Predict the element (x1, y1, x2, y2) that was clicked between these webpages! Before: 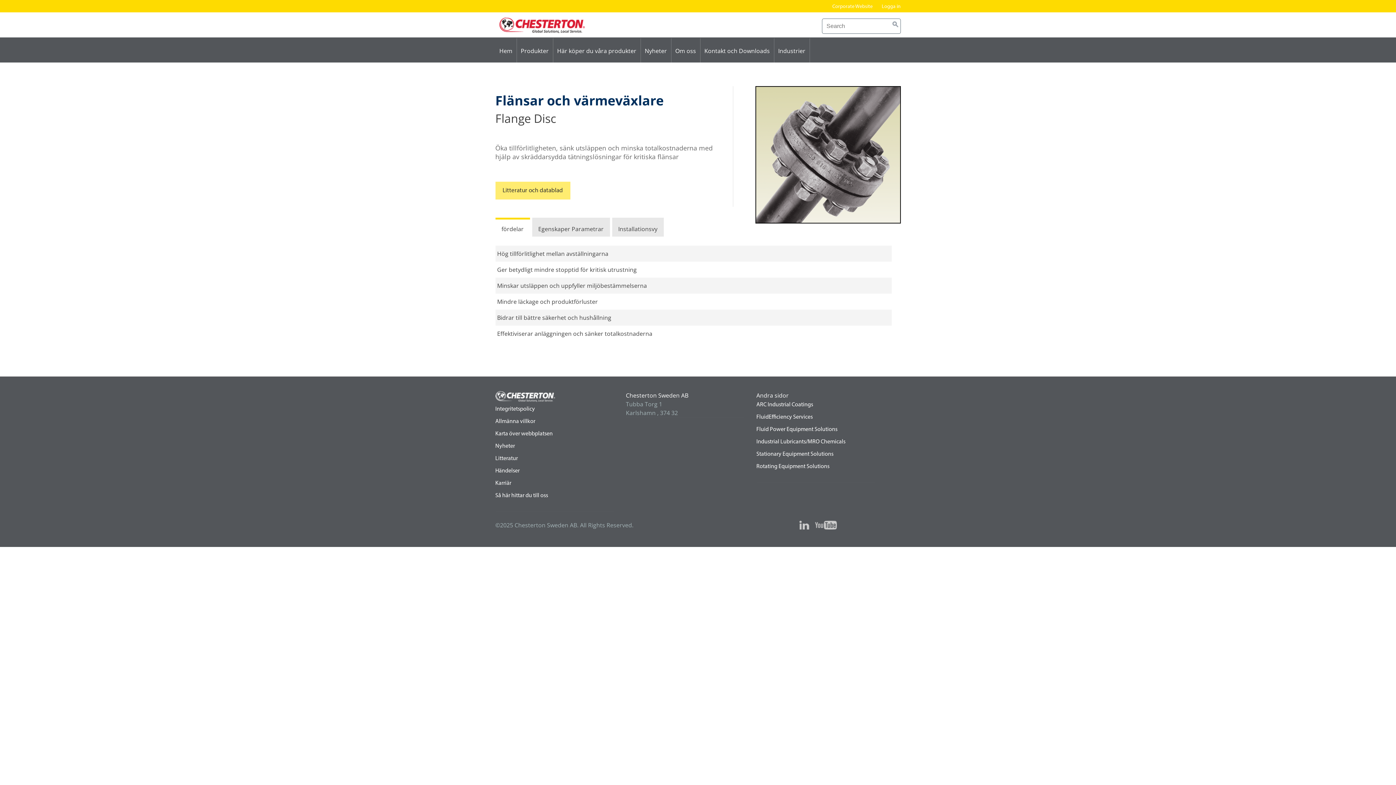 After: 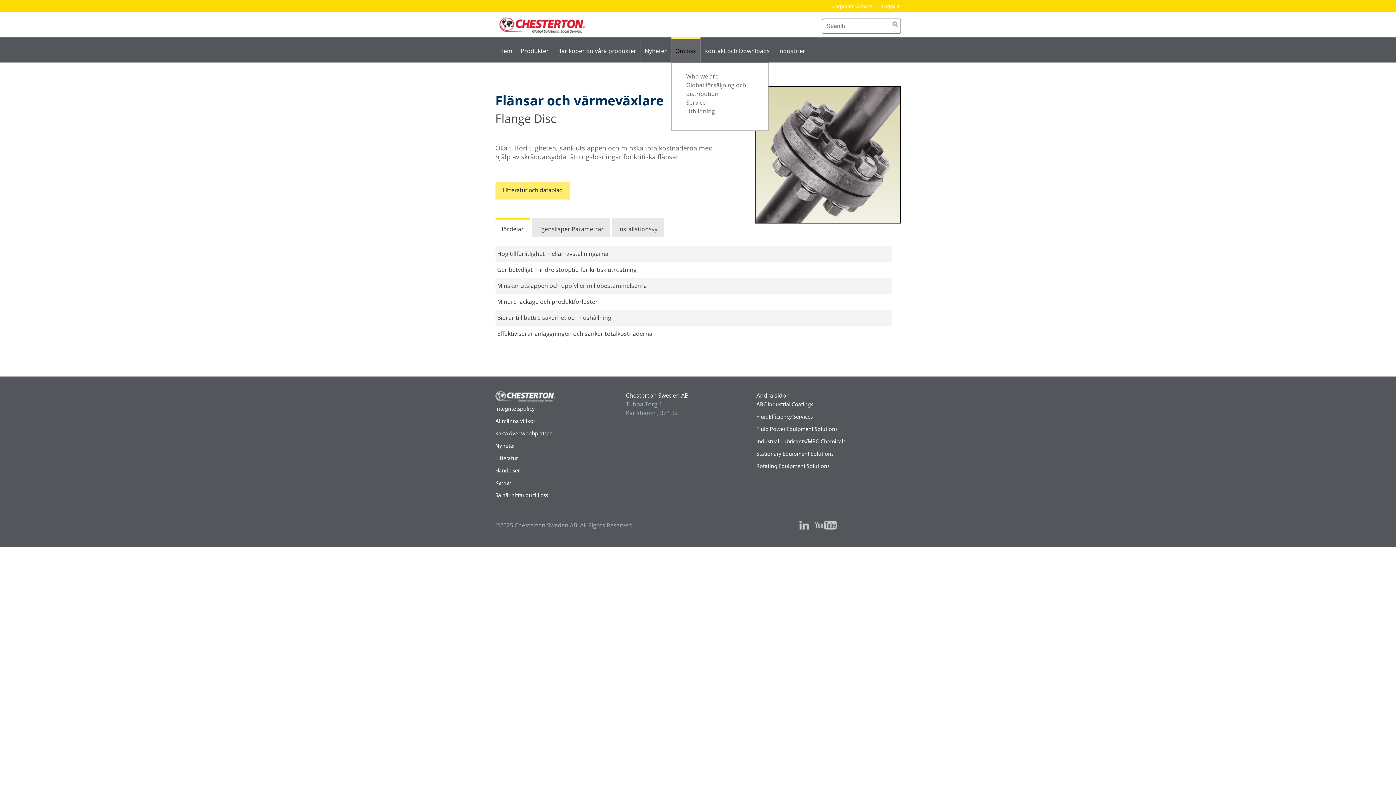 Action: bbox: (671, 37, 700, 62) label: Om oss